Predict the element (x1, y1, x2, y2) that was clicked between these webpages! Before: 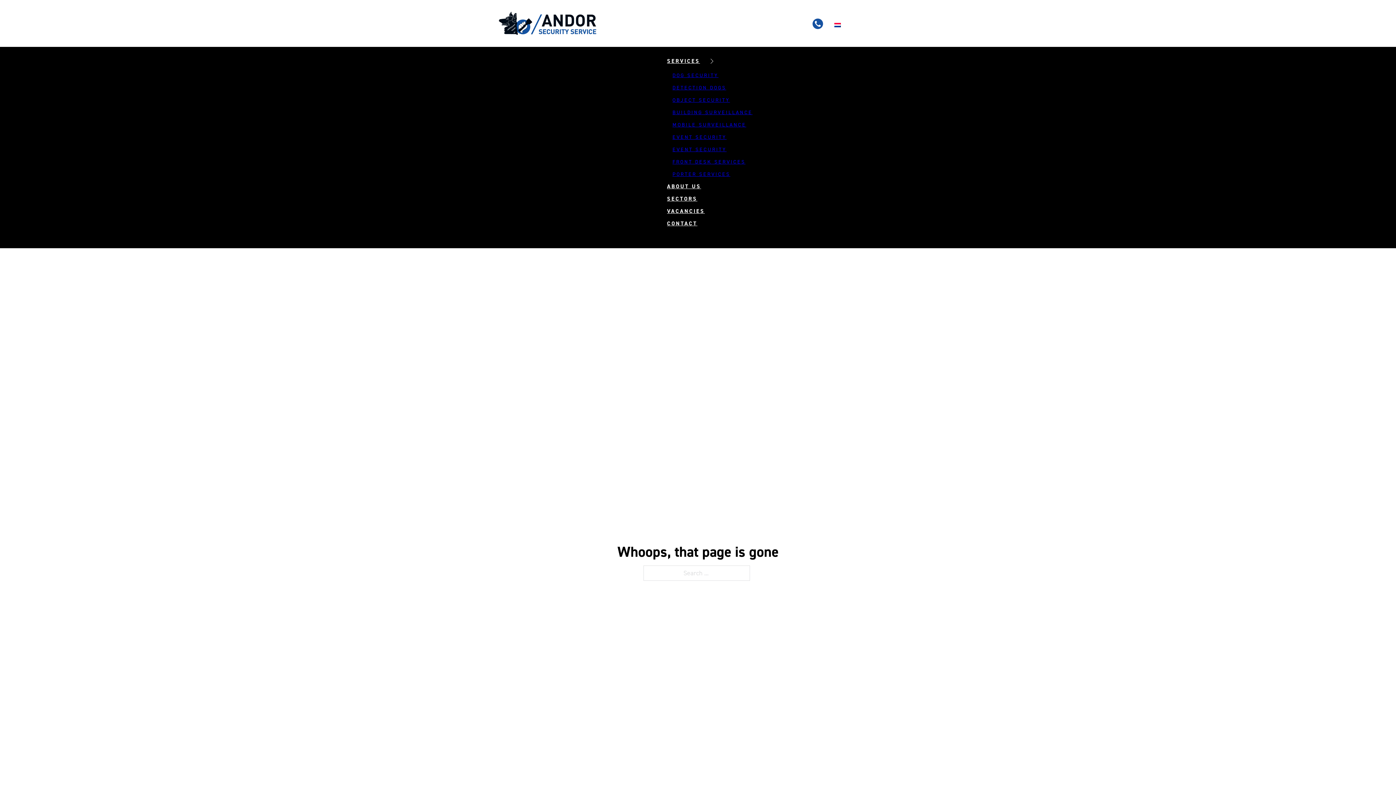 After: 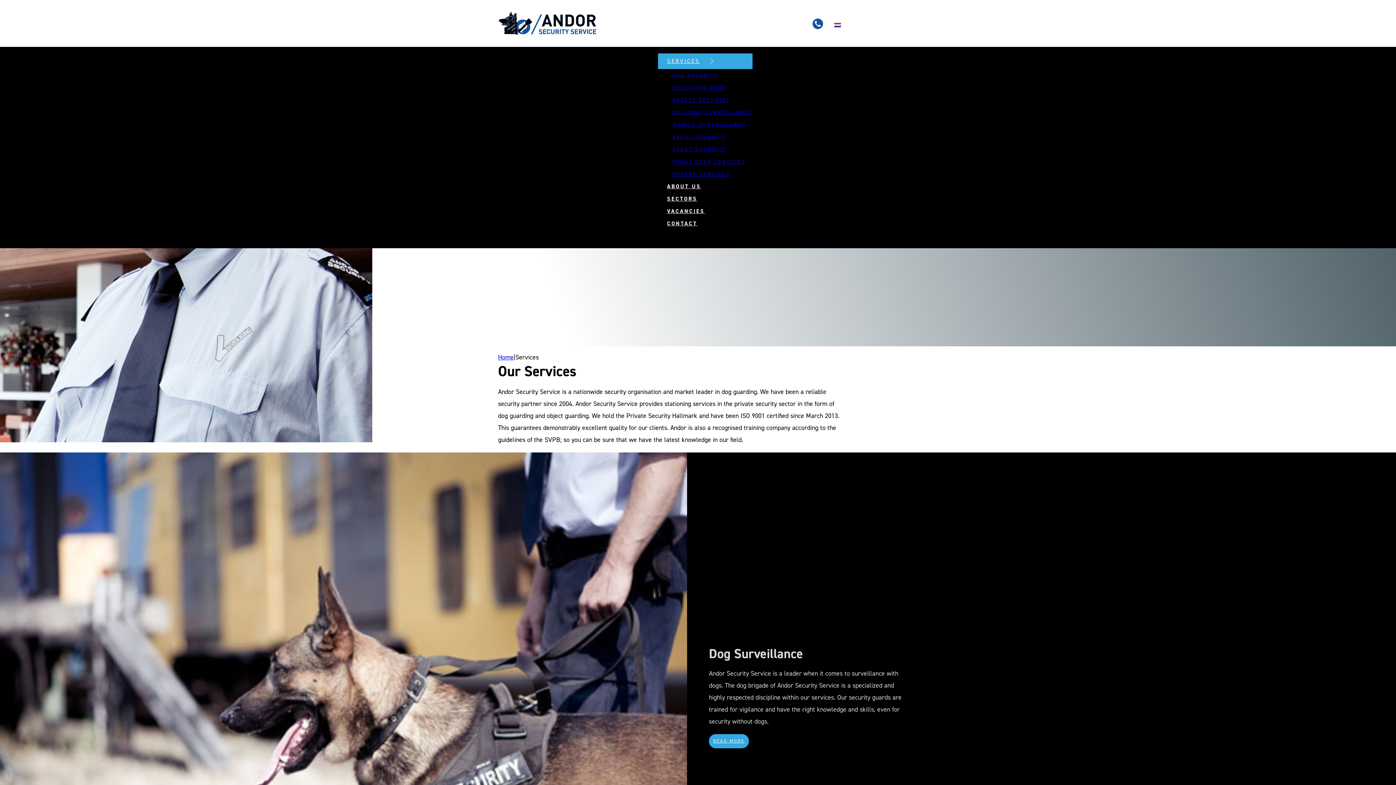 Action: label: SERVICES bbox: (658, 53, 709, 69)